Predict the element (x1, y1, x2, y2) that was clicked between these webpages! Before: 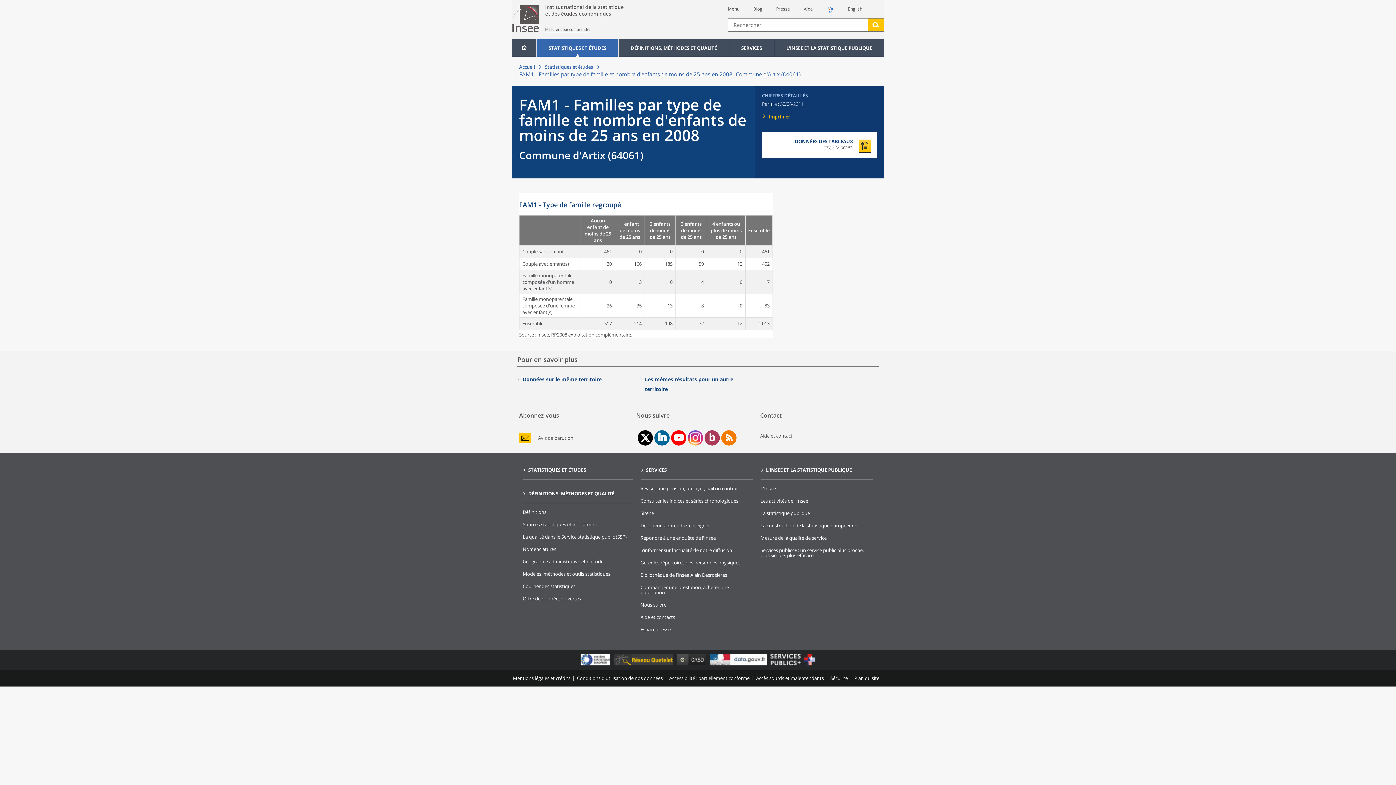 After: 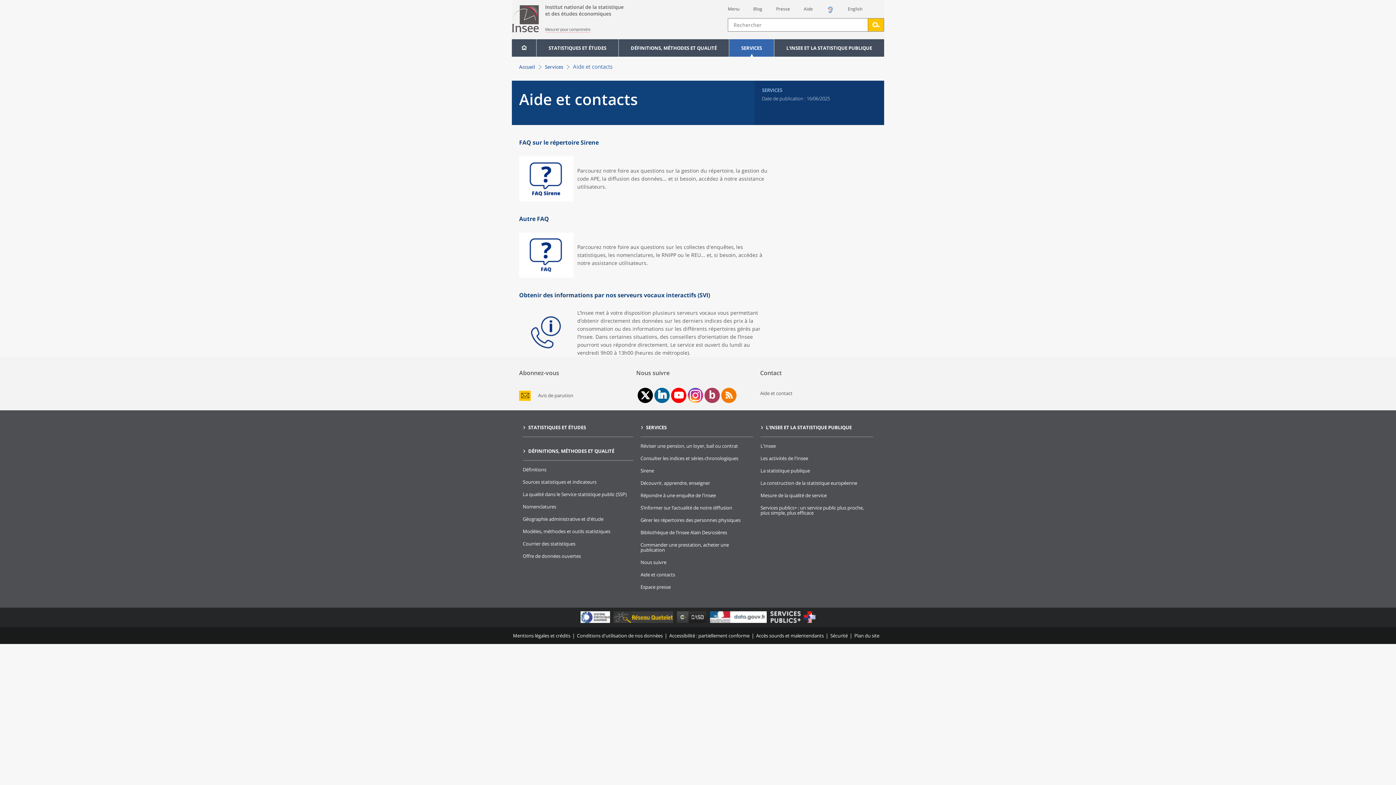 Action: label: Aide et contact bbox: (760, 432, 792, 439)